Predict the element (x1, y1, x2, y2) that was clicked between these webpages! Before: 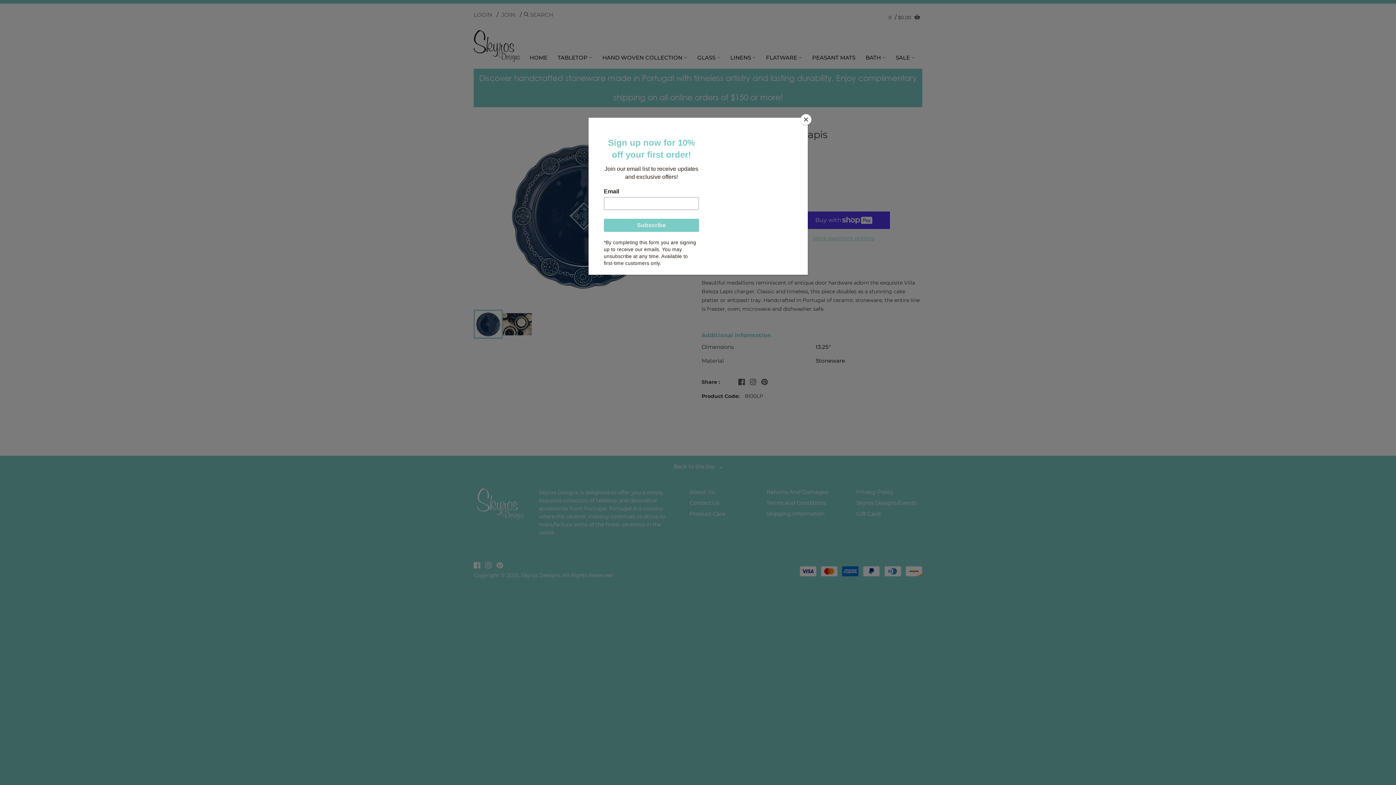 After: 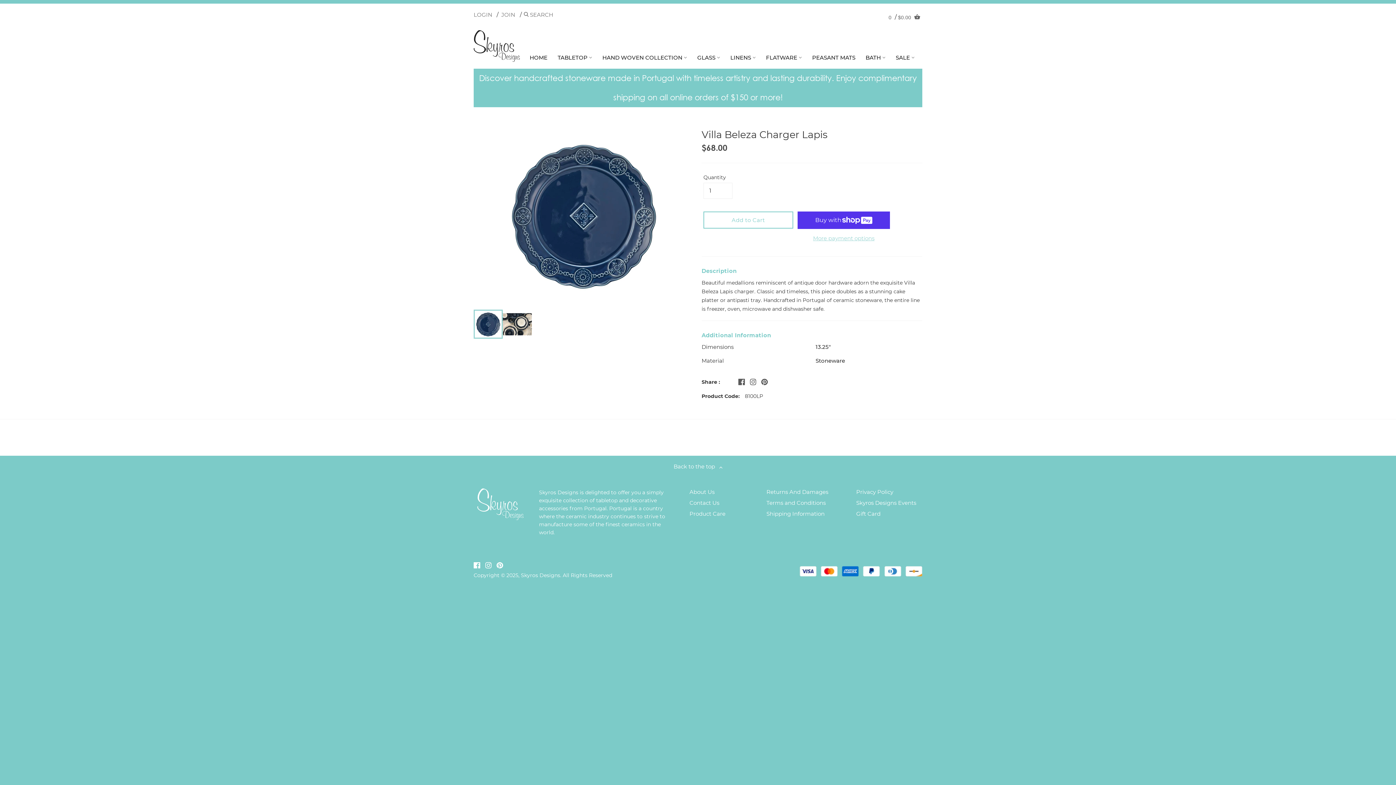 Action: label: Close bbox: (800, 114, 811, 125)